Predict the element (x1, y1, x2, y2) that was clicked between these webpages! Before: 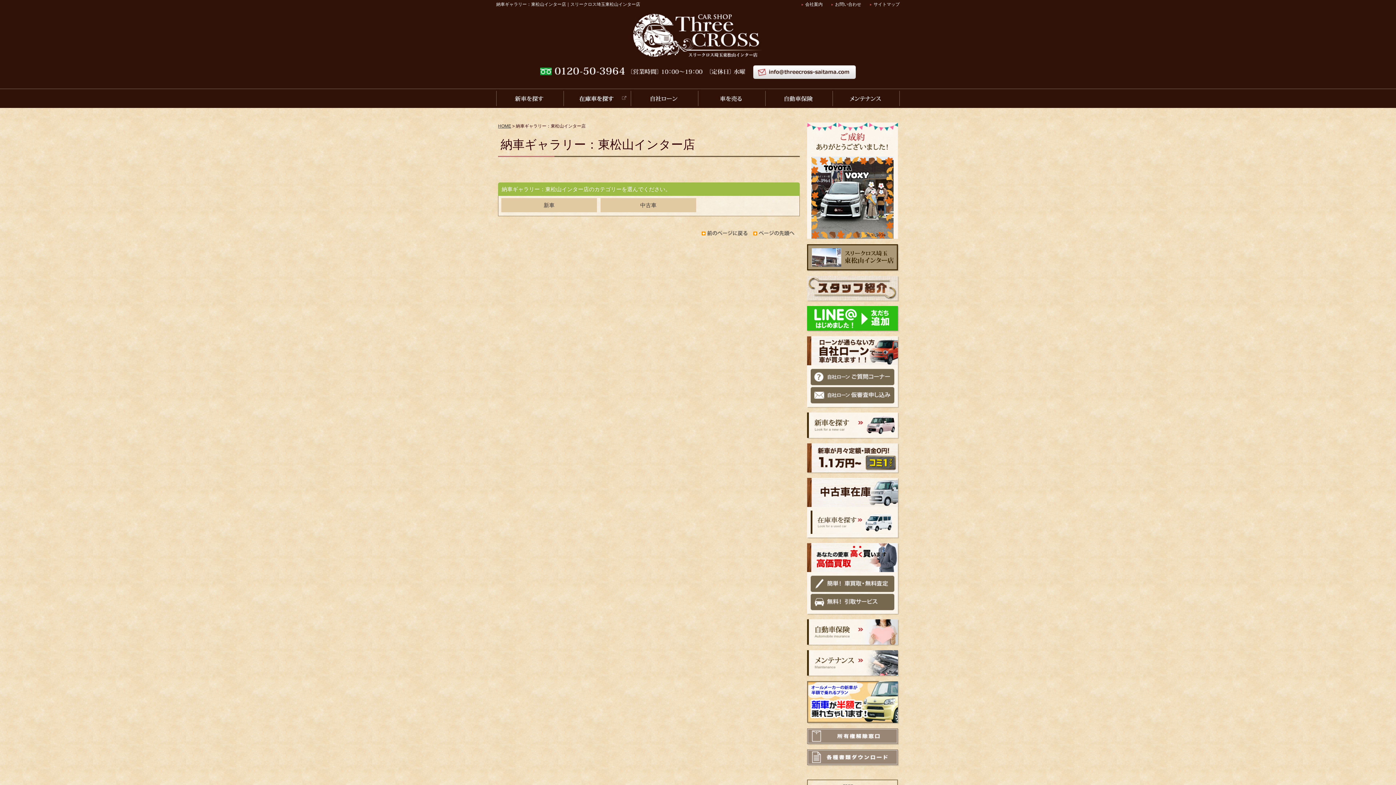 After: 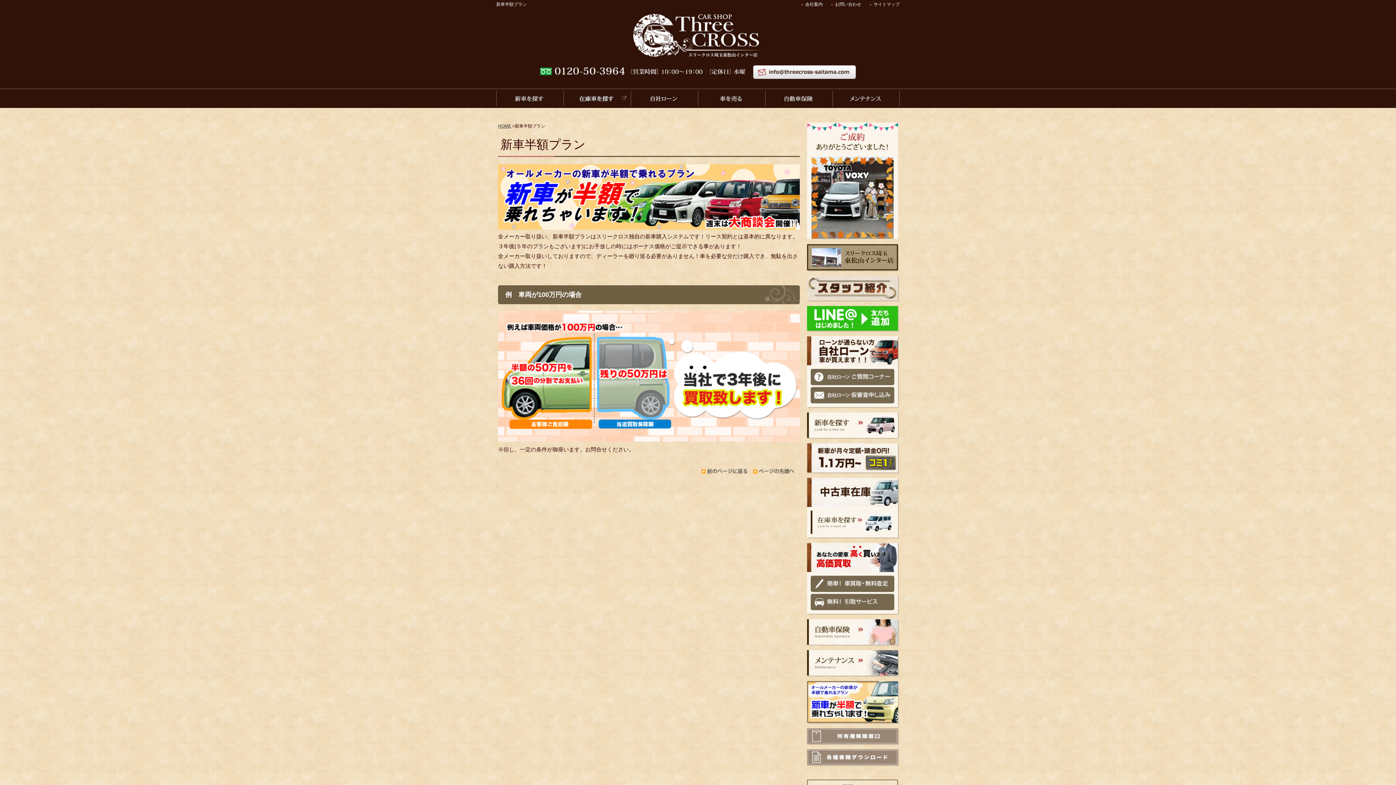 Action: bbox: (807, 682, 898, 688)